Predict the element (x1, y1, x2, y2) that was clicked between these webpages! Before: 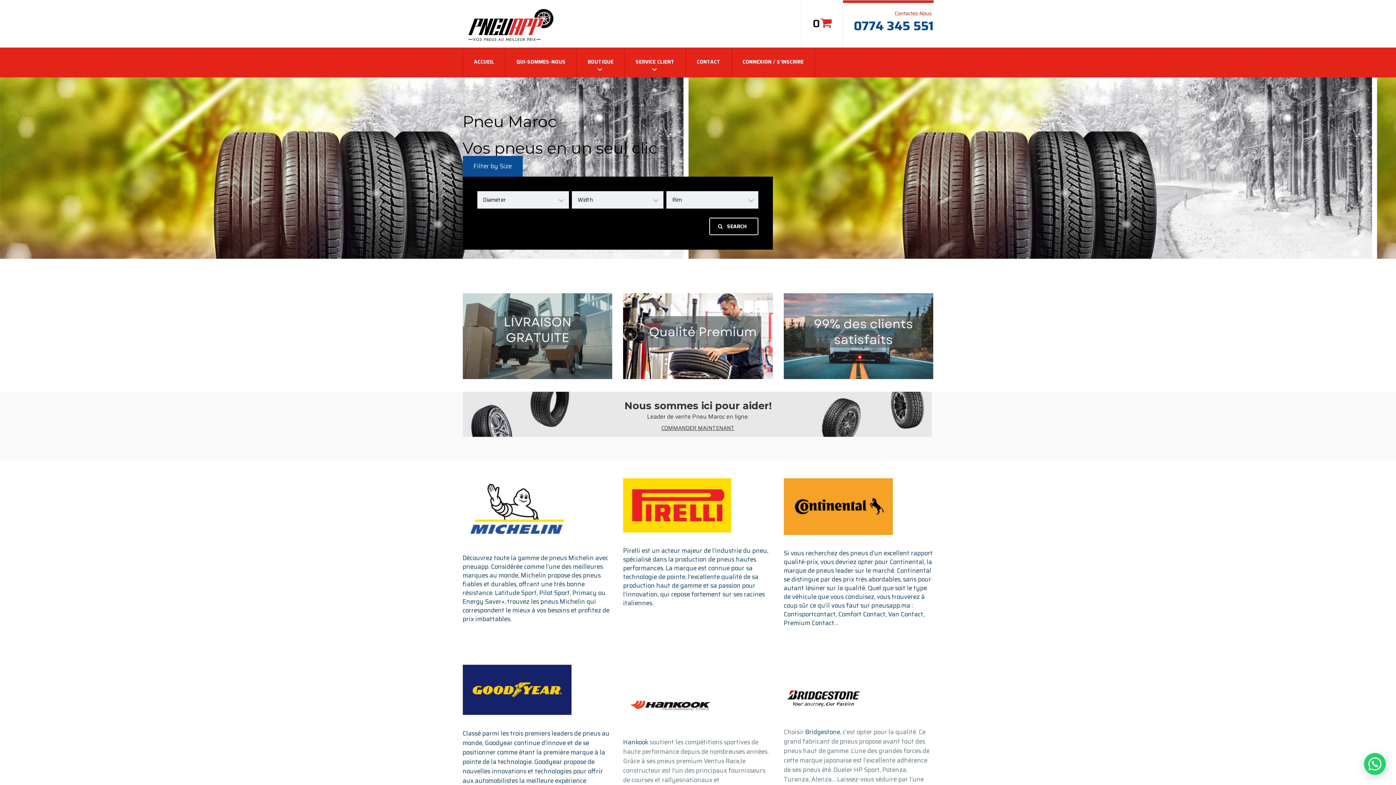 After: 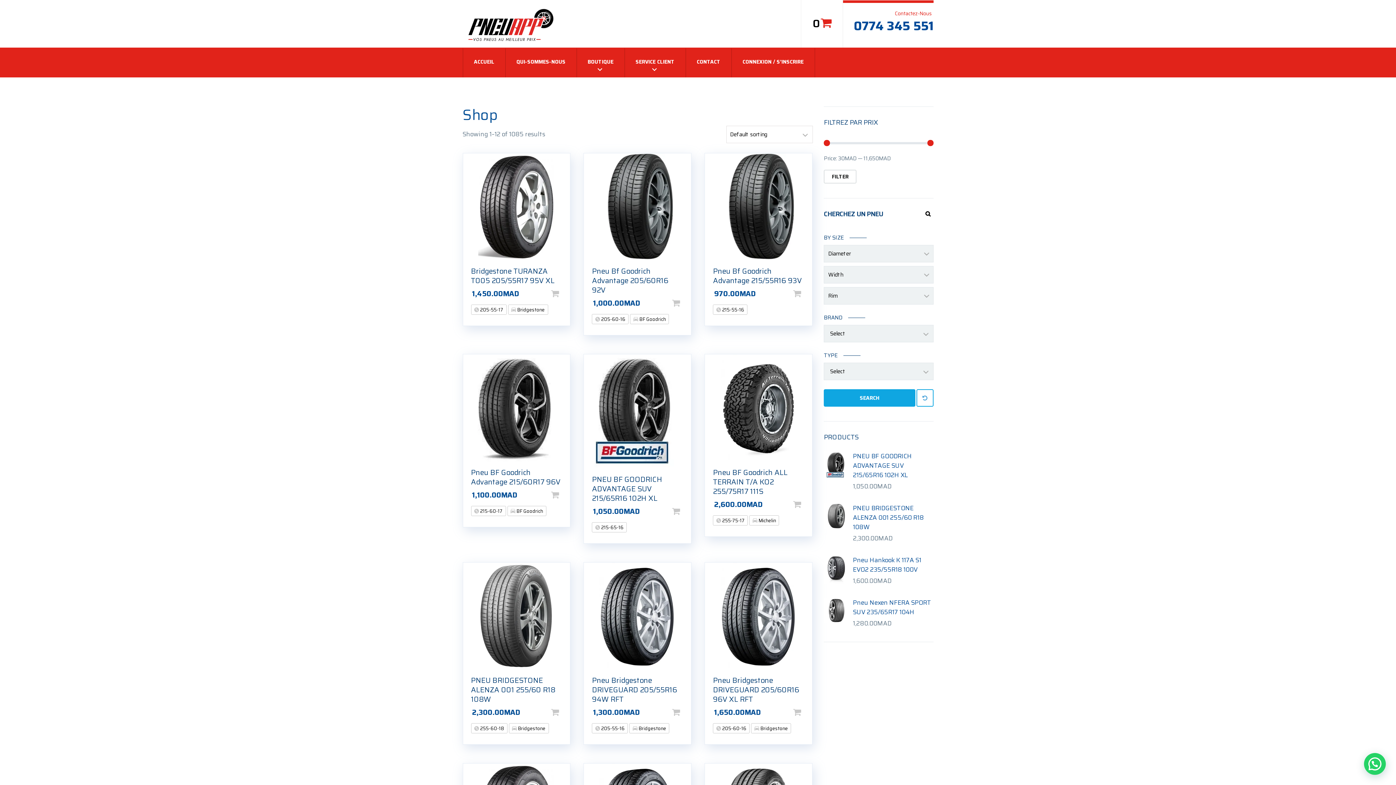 Action: bbox: (462, 504, 571, 513)